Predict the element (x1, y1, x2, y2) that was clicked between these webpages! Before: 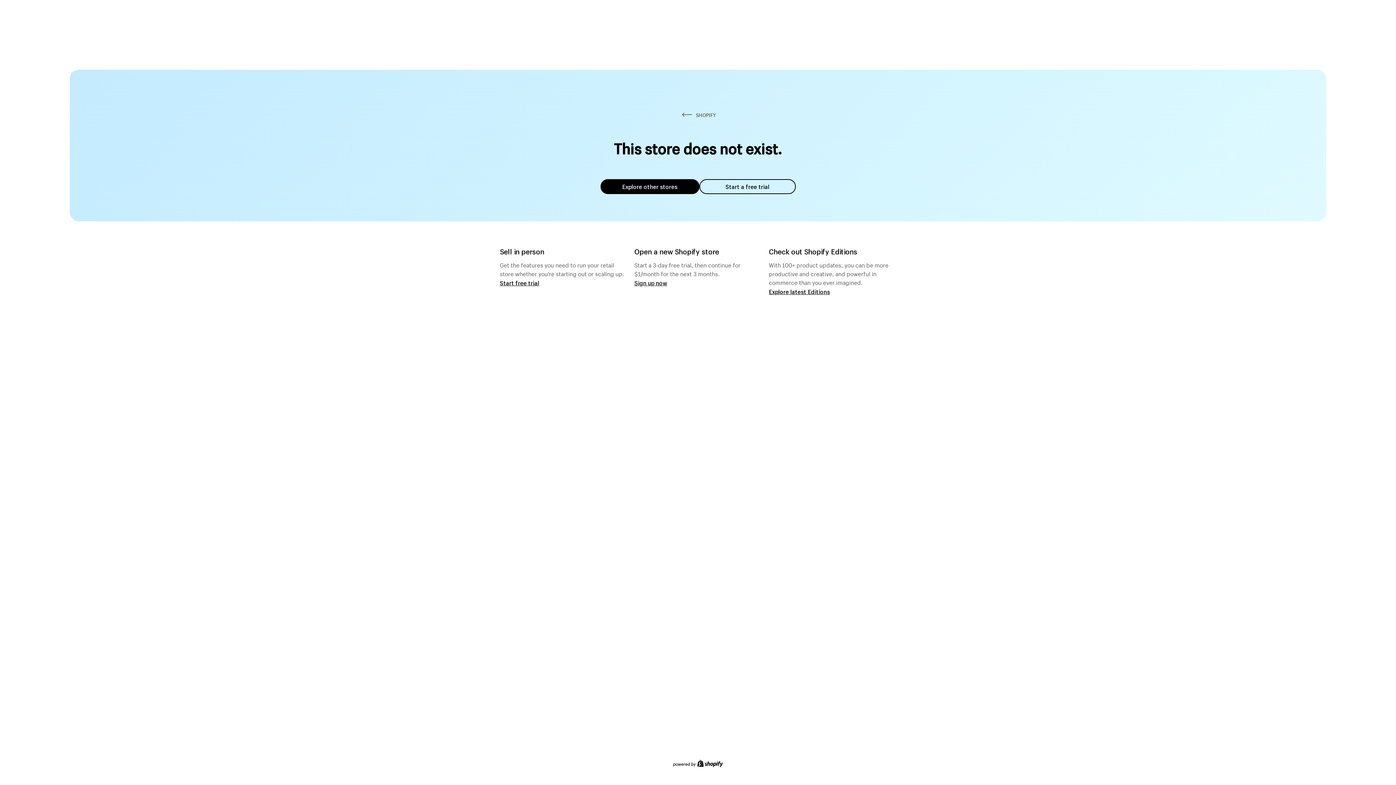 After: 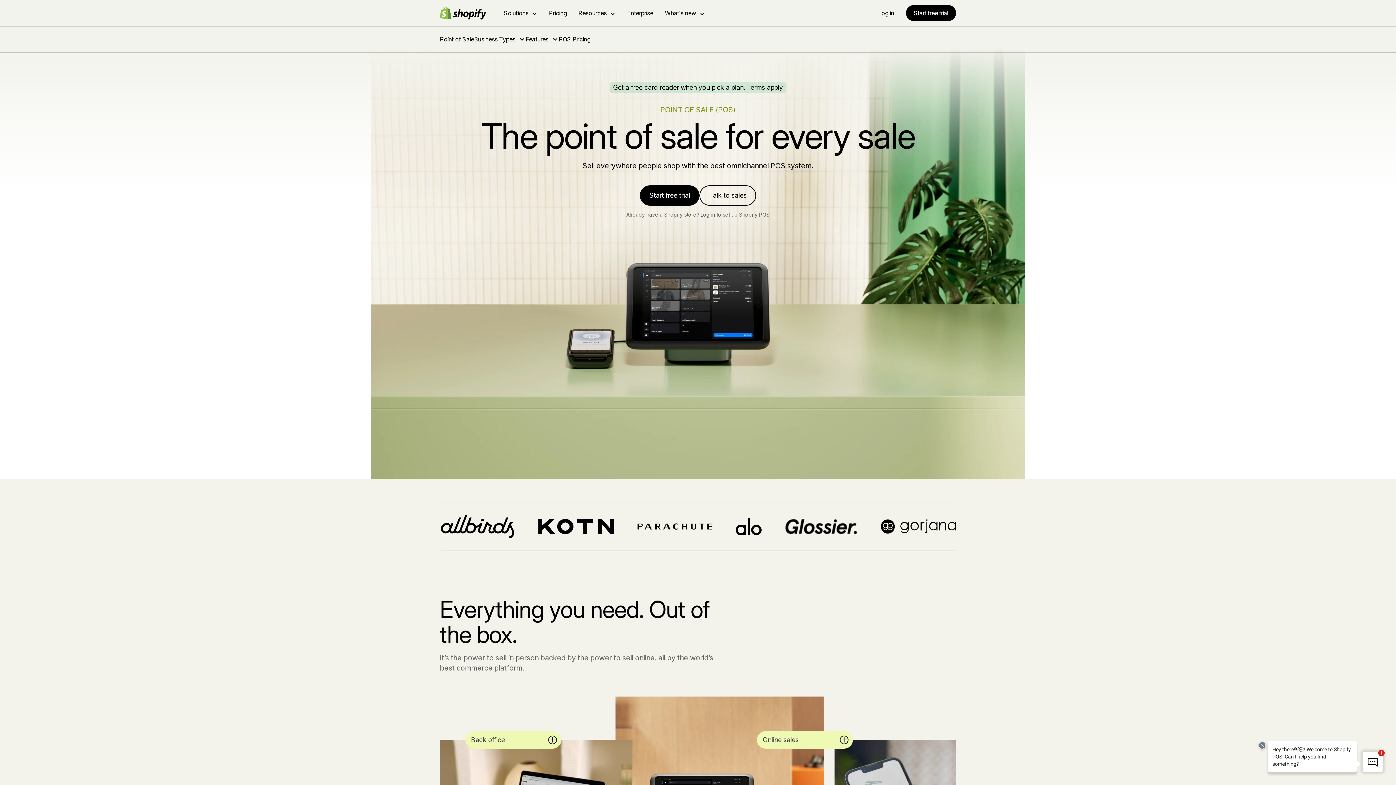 Action: label: Start free trial bbox: (500, 279, 539, 286)